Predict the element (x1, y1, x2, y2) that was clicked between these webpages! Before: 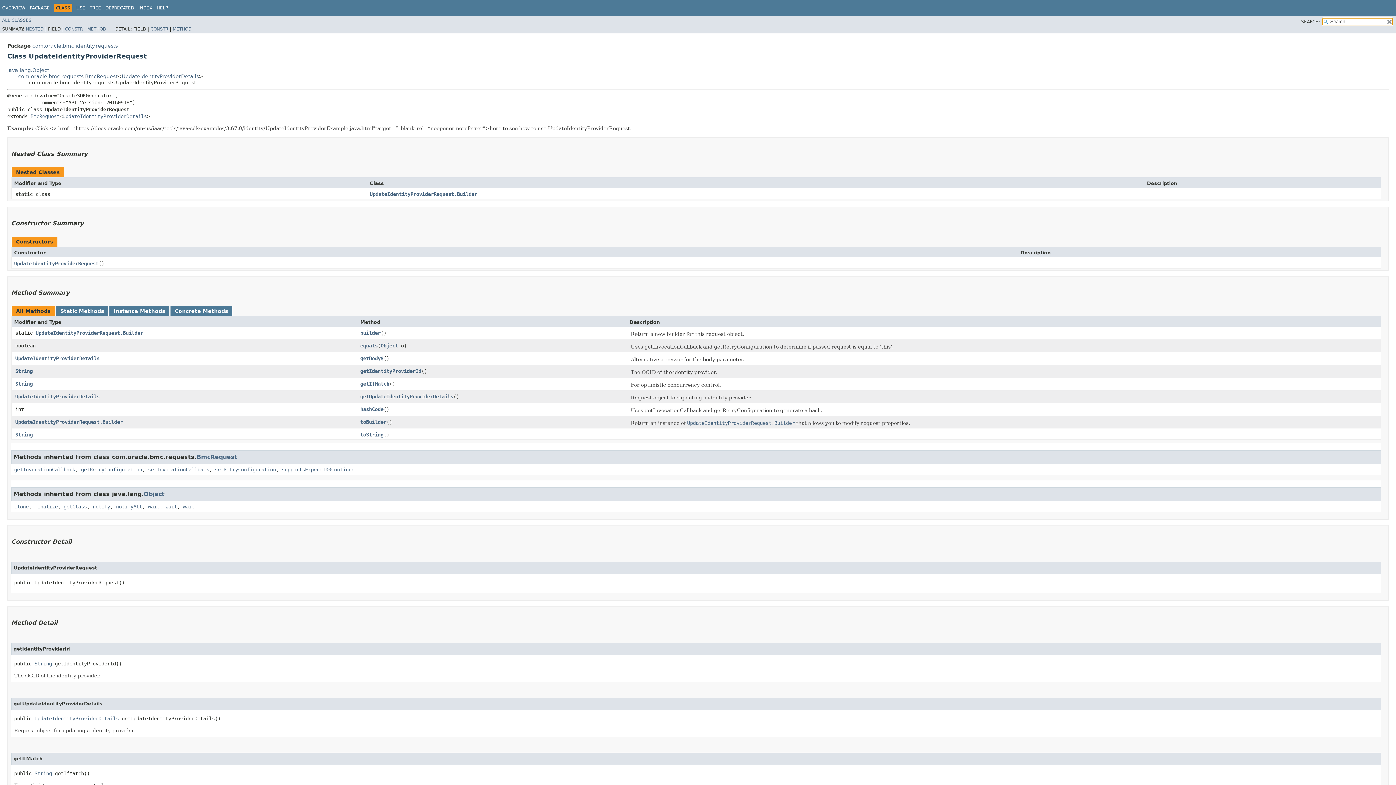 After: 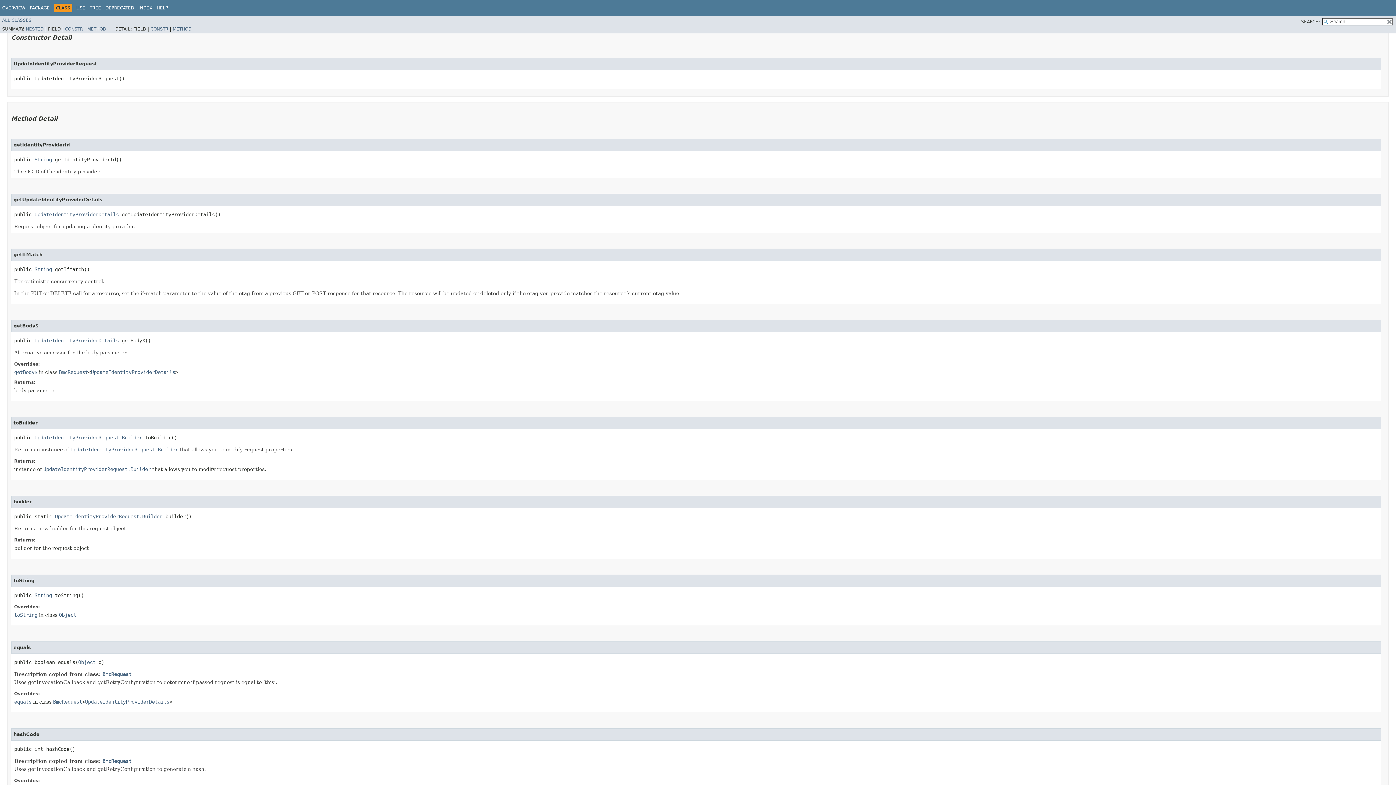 Action: label: UpdateIdentityProviderRequest bbox: (14, 260, 98, 266)